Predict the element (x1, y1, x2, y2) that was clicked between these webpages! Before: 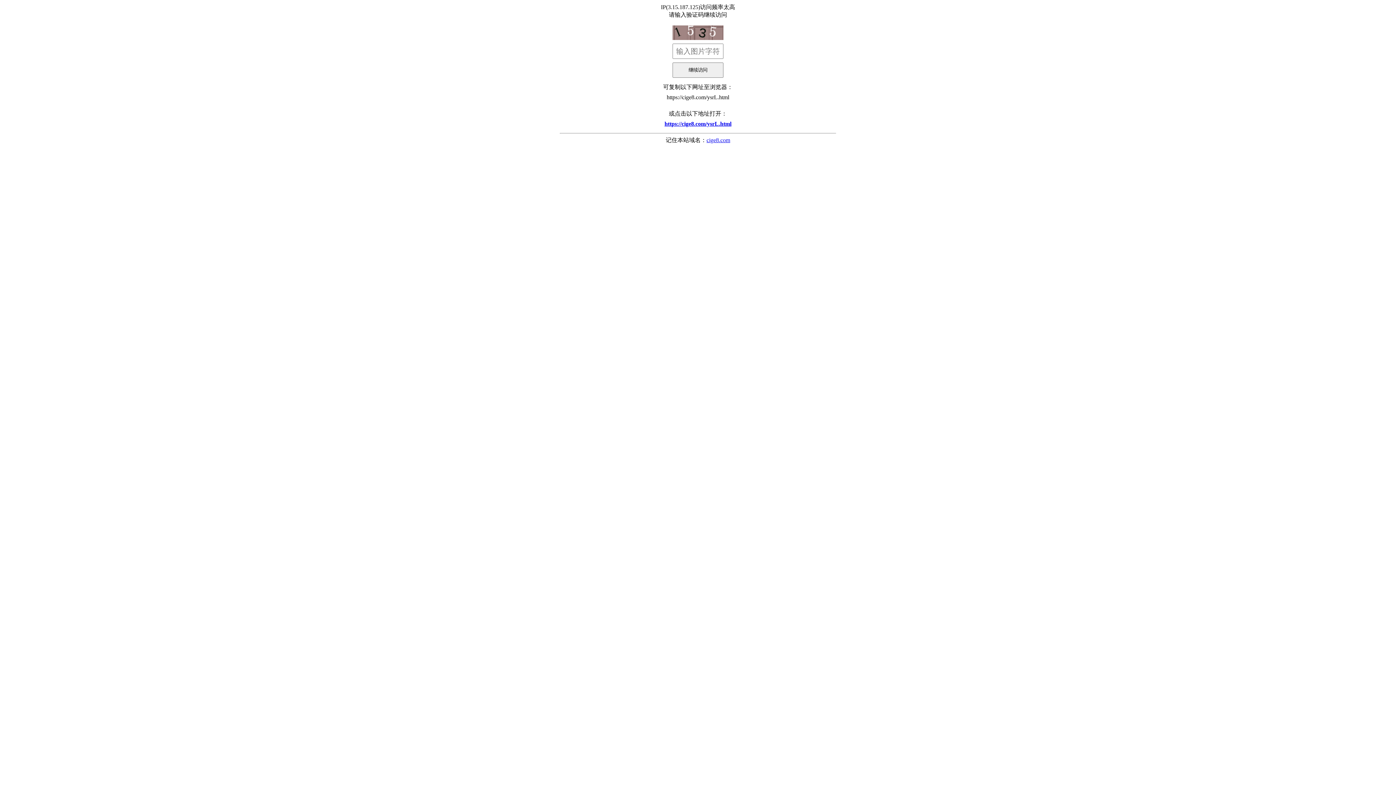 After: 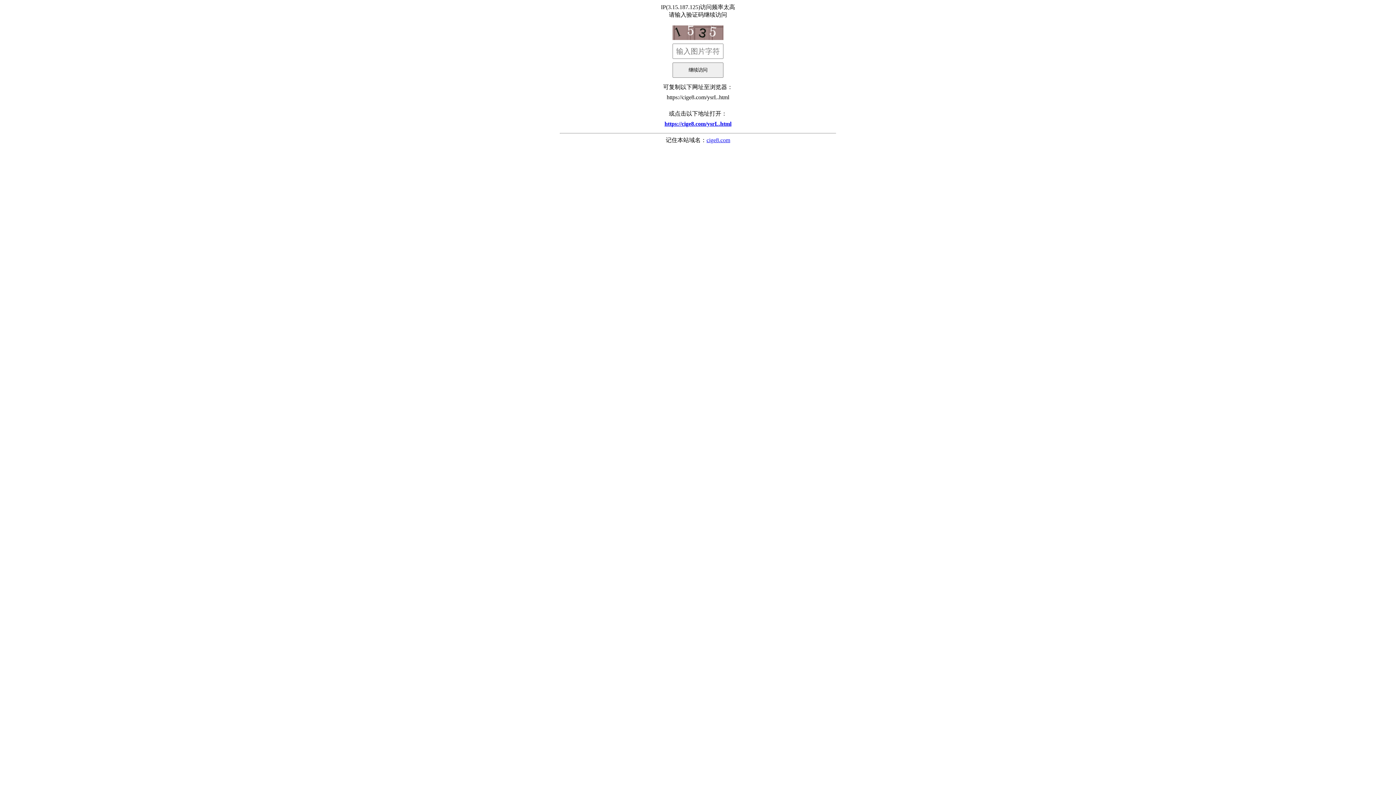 Action: label: cige8.com bbox: (706, 137, 730, 143)